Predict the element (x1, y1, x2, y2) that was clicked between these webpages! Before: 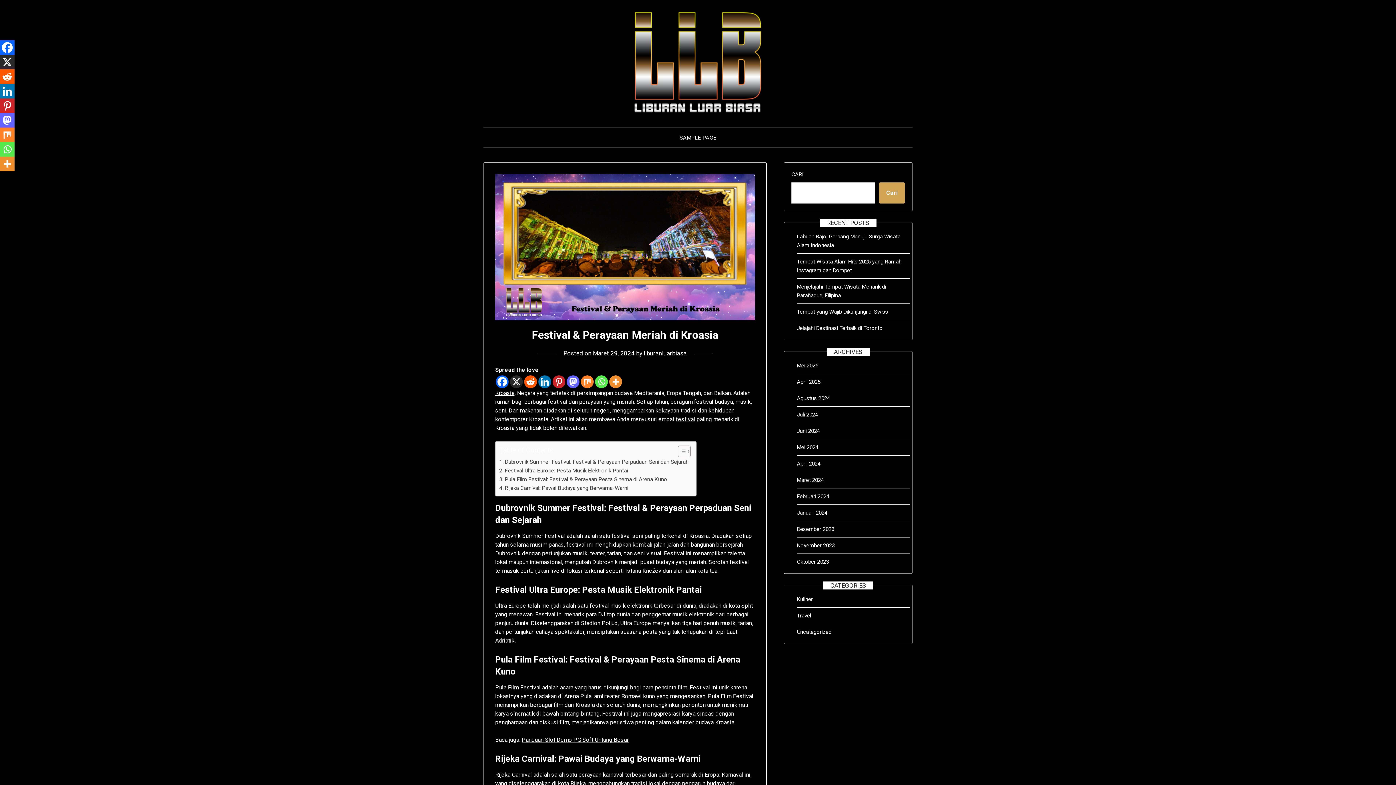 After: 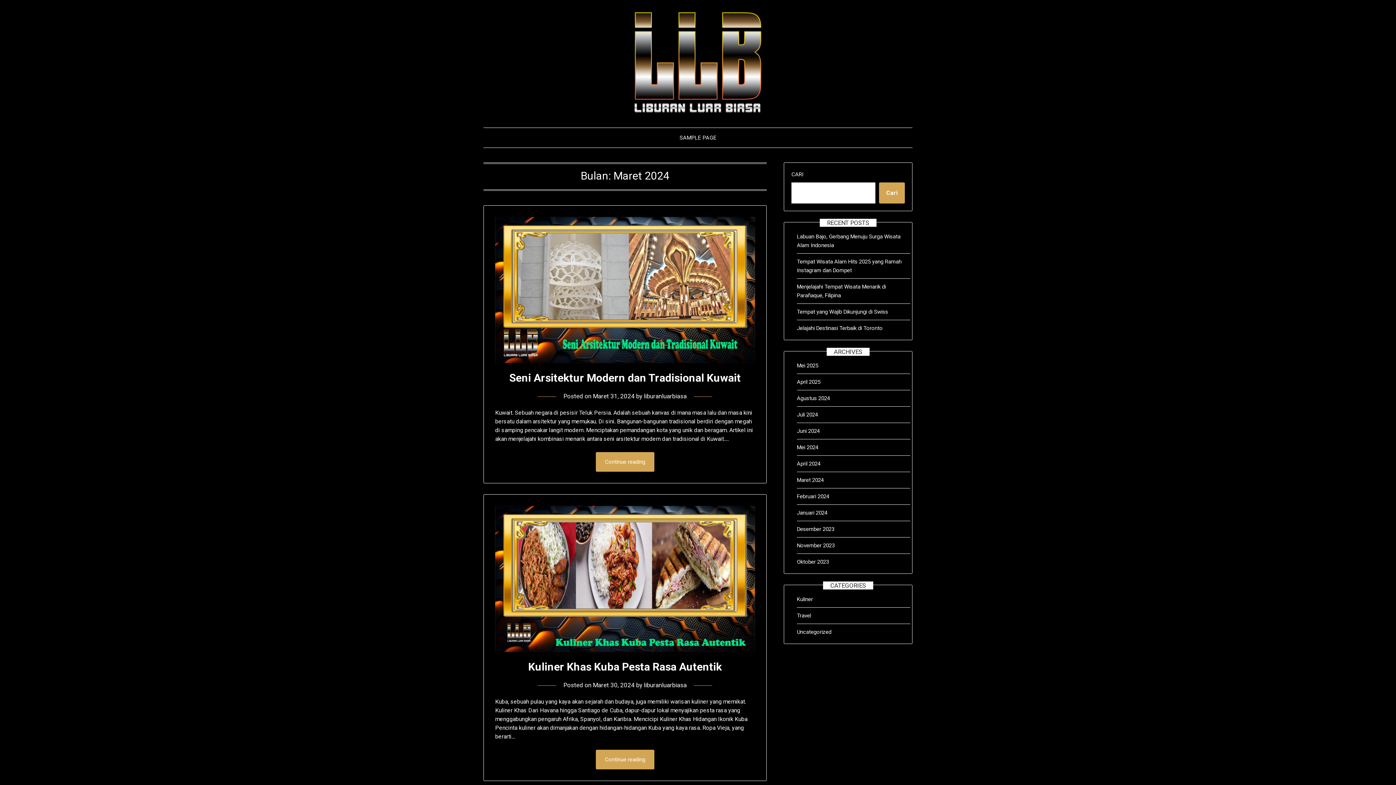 Action: label: Maret 2024 bbox: (797, 477, 823, 483)